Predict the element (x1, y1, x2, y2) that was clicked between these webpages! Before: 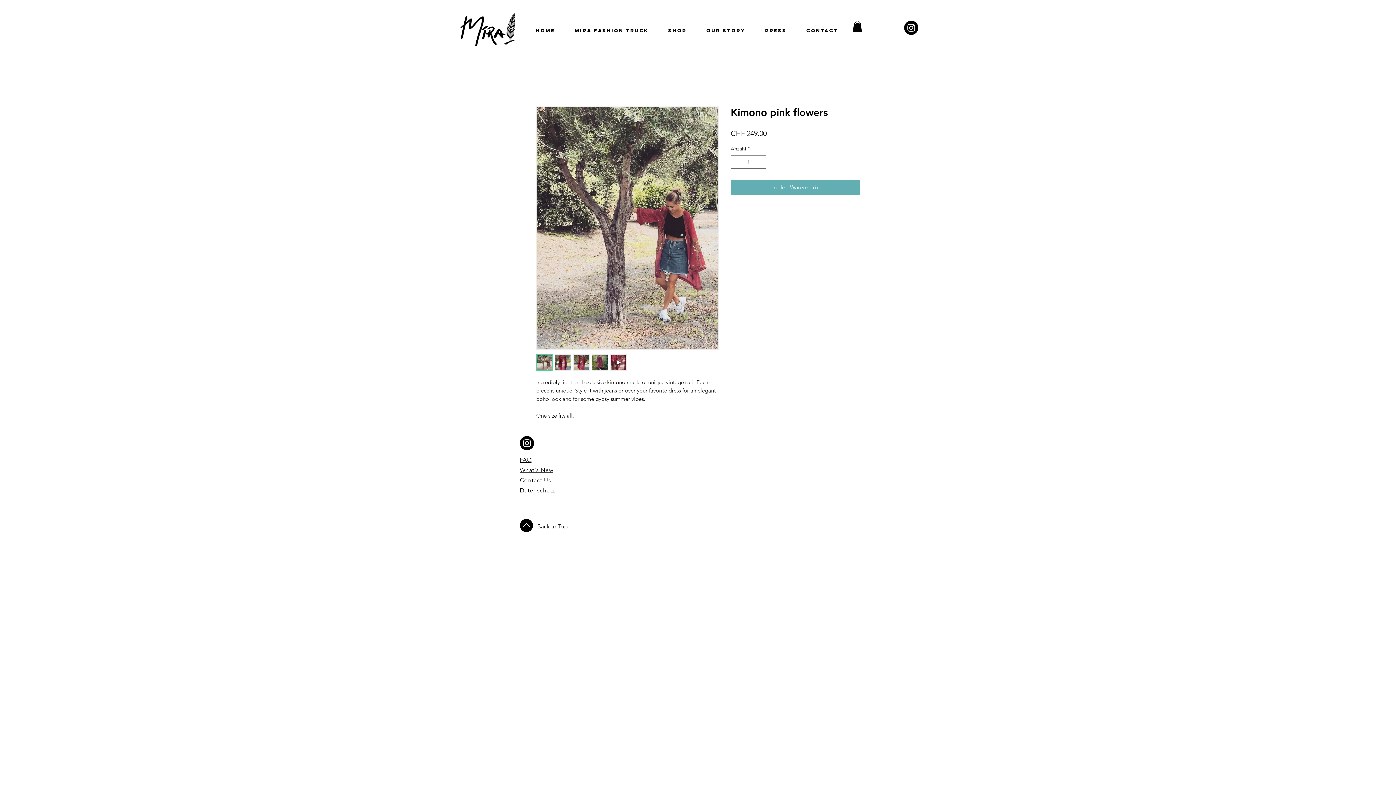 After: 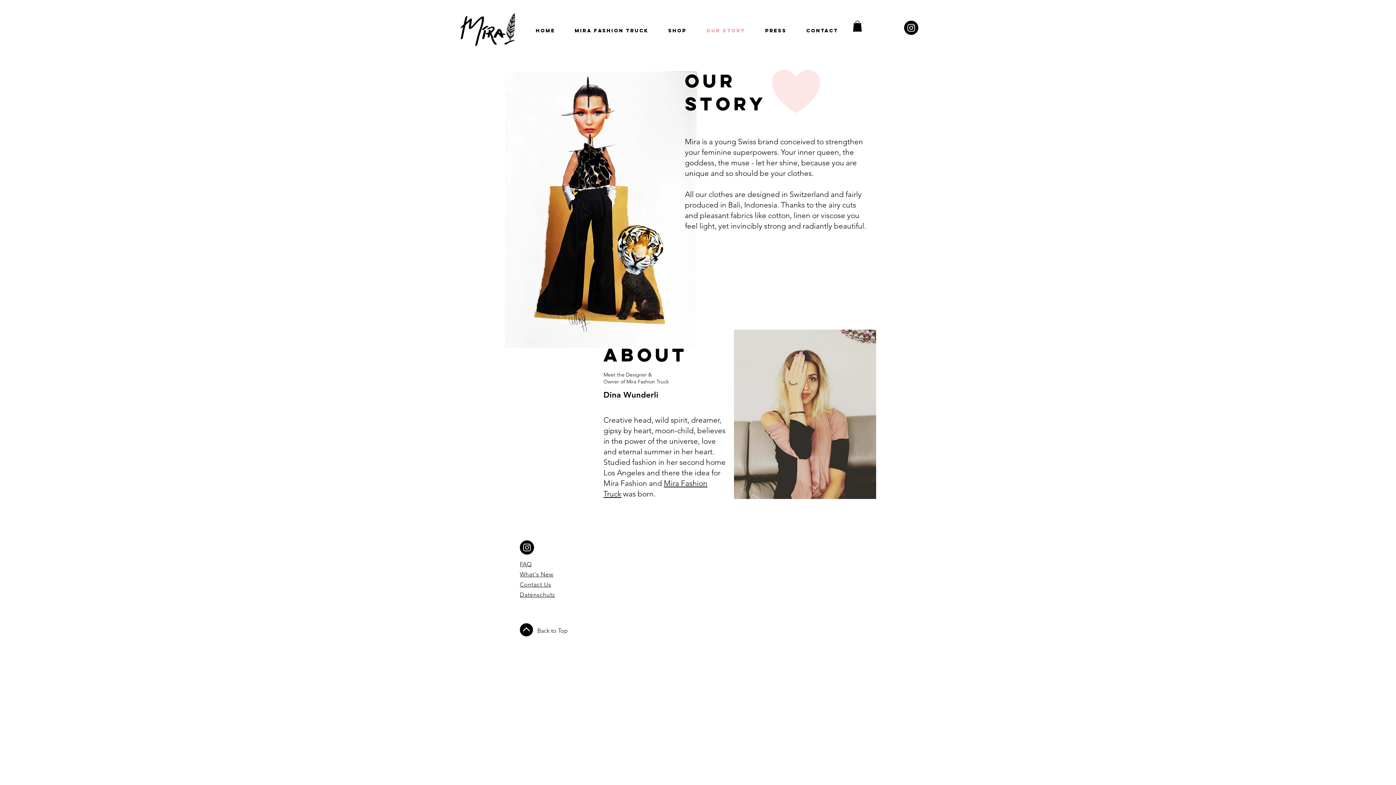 Action: bbox: (692, 24, 751, 36) label: Our Story